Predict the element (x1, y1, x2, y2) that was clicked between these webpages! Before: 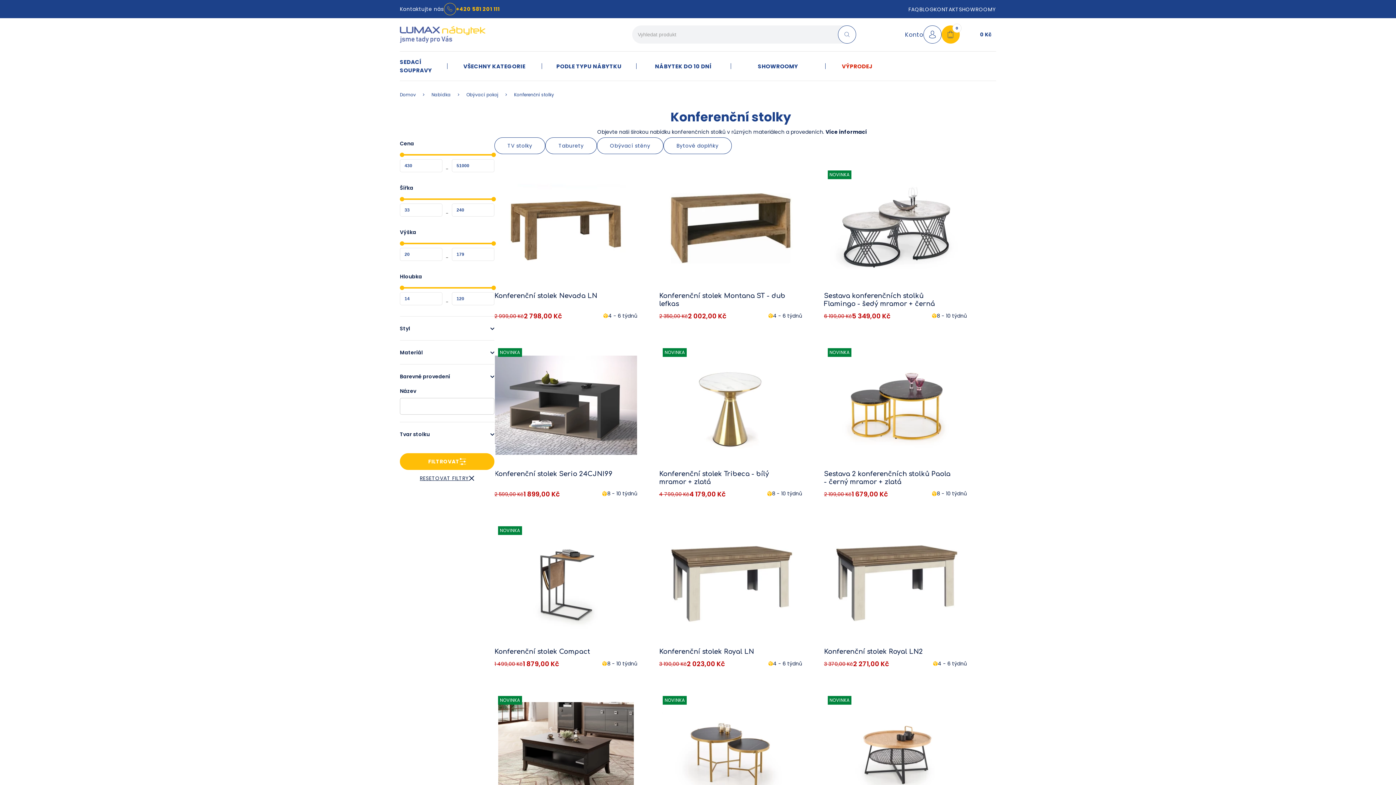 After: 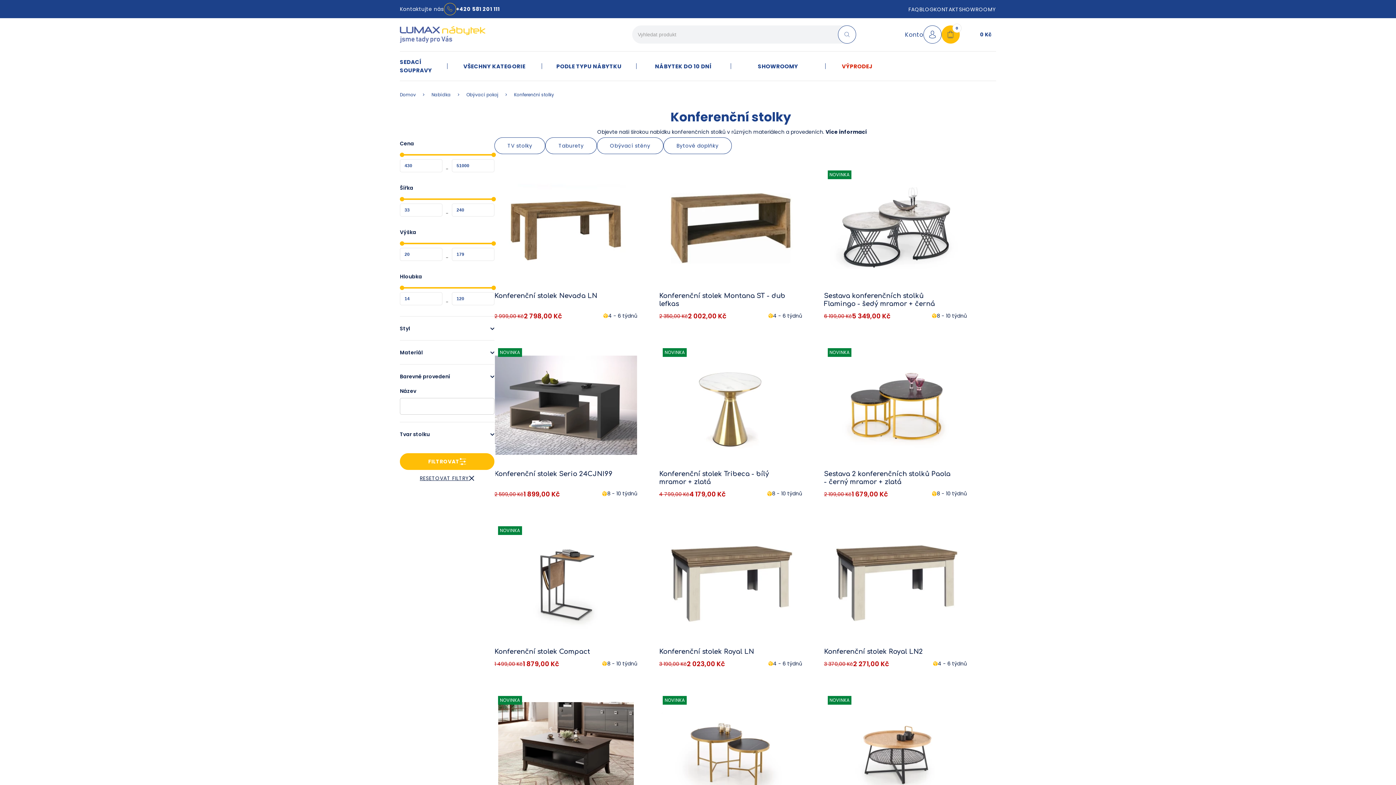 Action: bbox: (456, 5, 499, 12) label: +420 581 201 111